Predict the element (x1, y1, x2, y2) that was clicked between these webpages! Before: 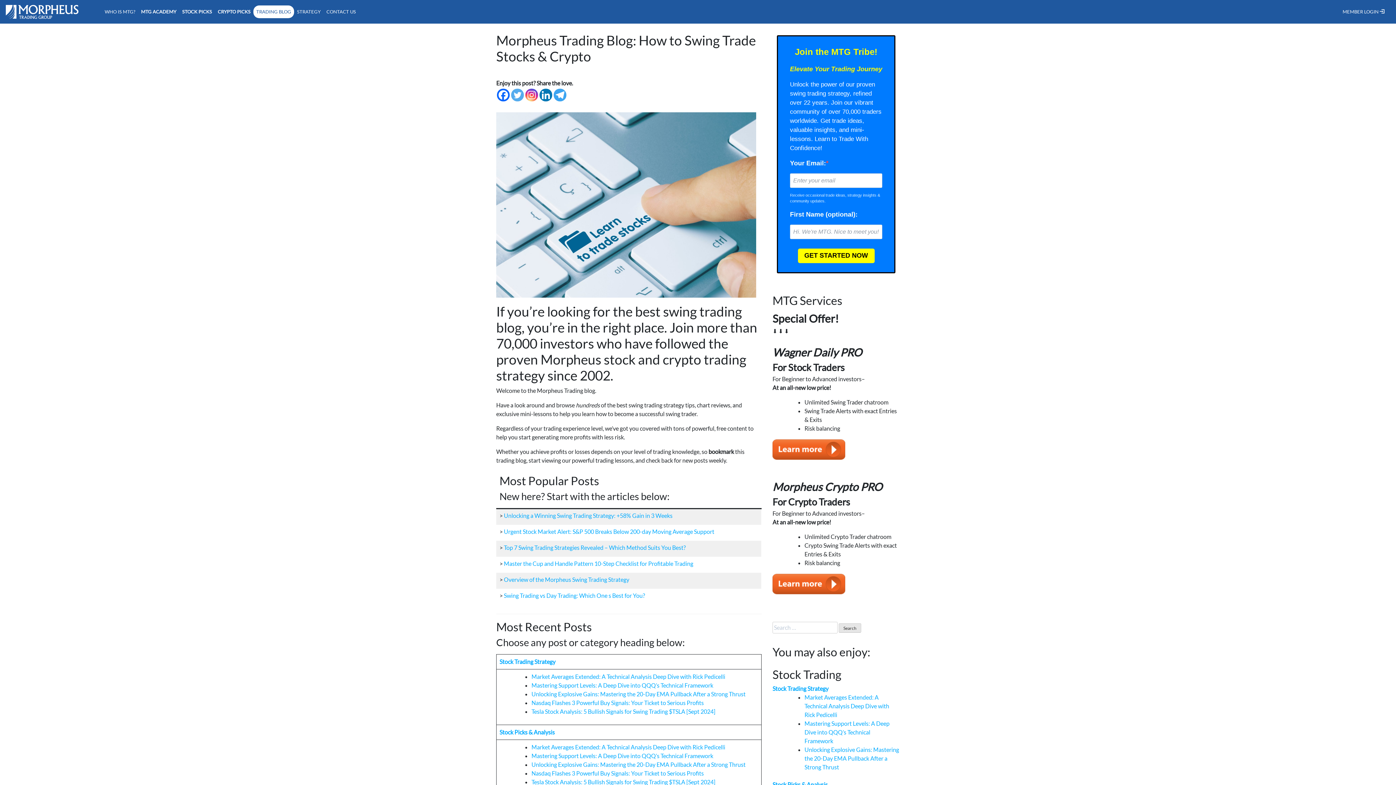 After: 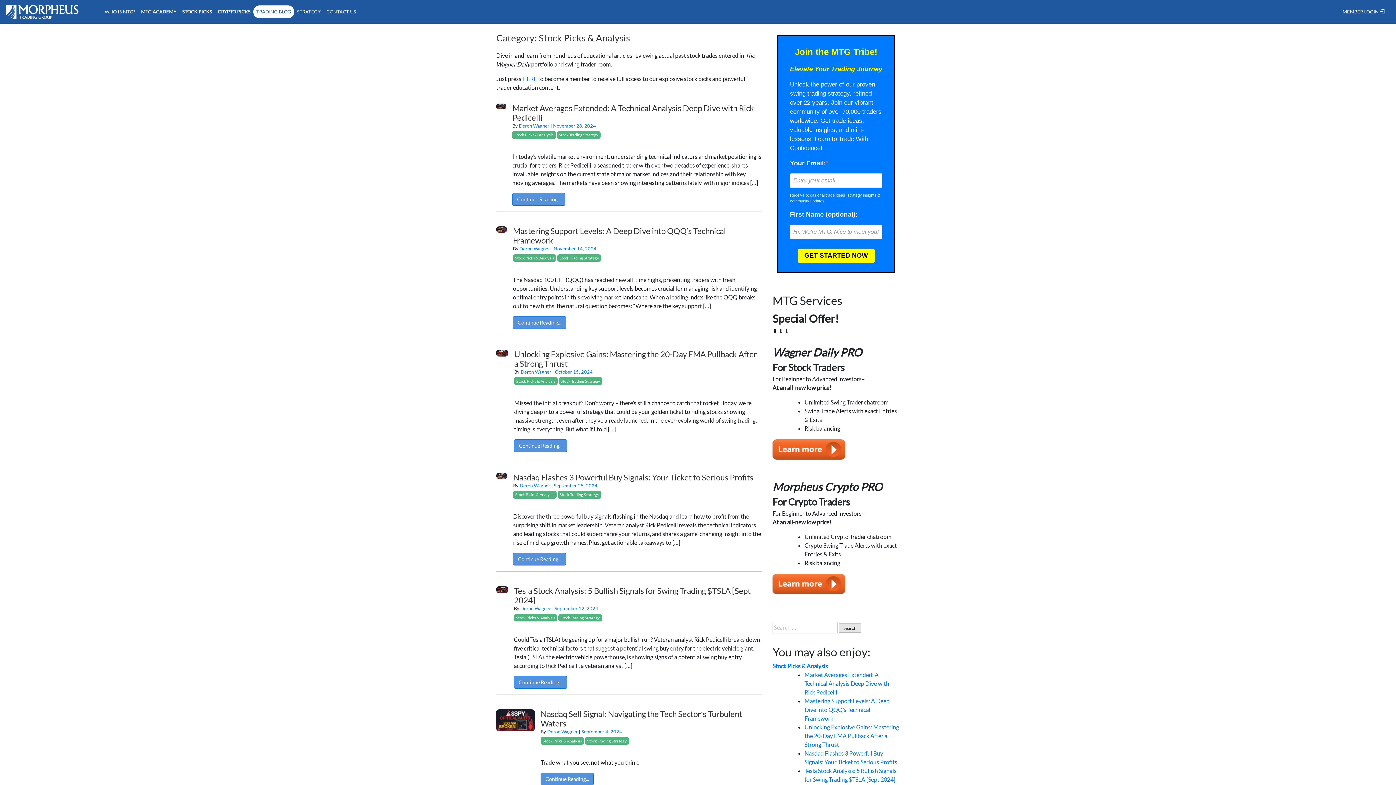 Action: label: Stock Picks & Analysis bbox: (772, 781, 828, 788)